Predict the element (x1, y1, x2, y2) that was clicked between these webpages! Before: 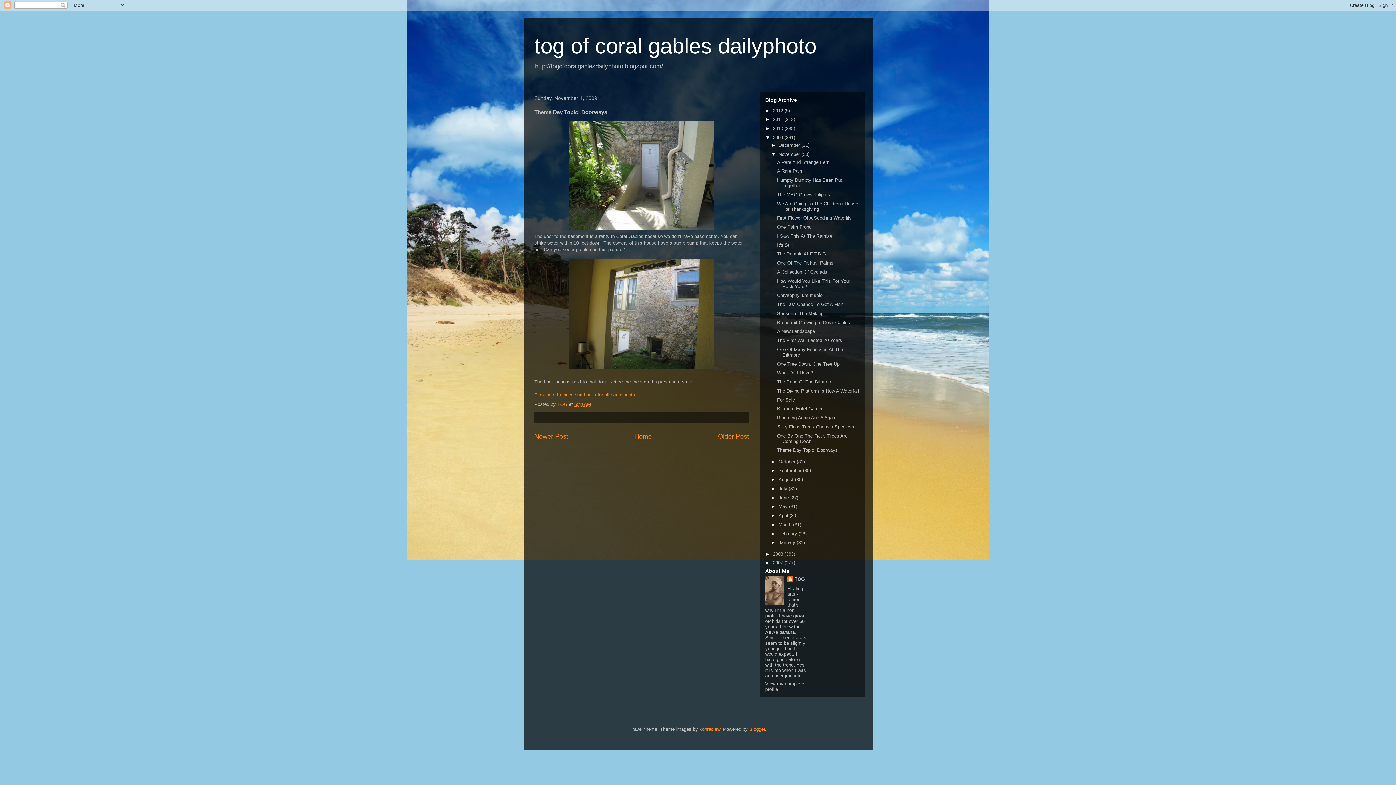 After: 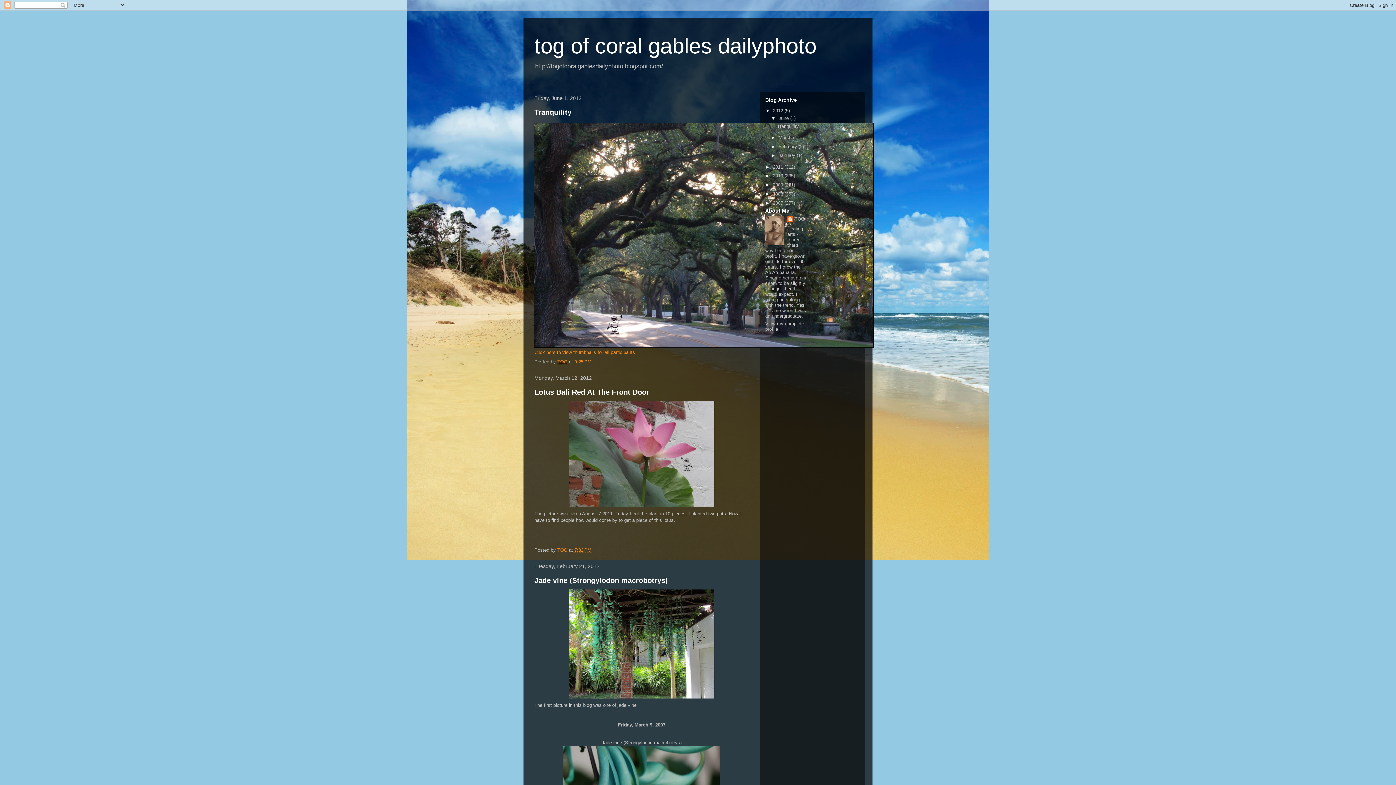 Action: label: 2012  bbox: (773, 107, 784, 113)